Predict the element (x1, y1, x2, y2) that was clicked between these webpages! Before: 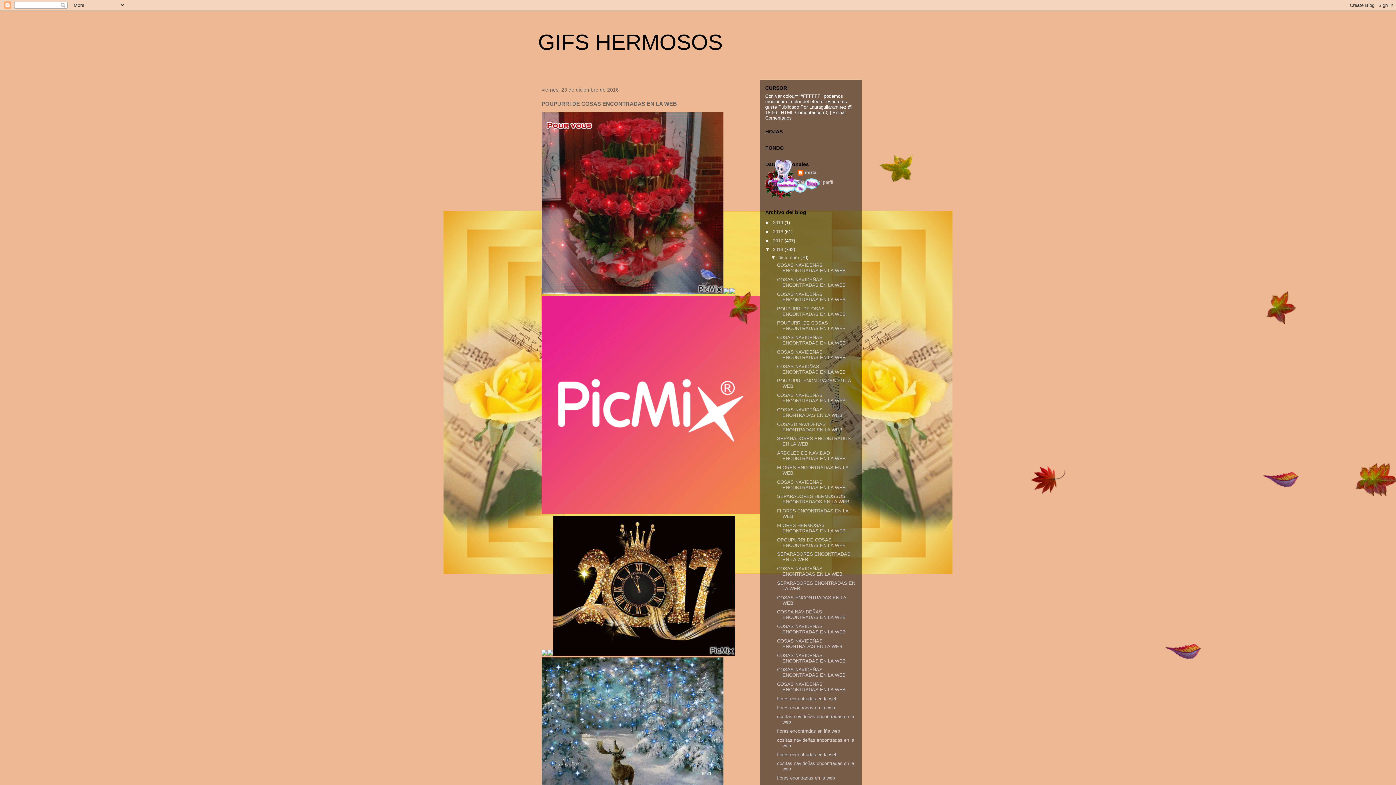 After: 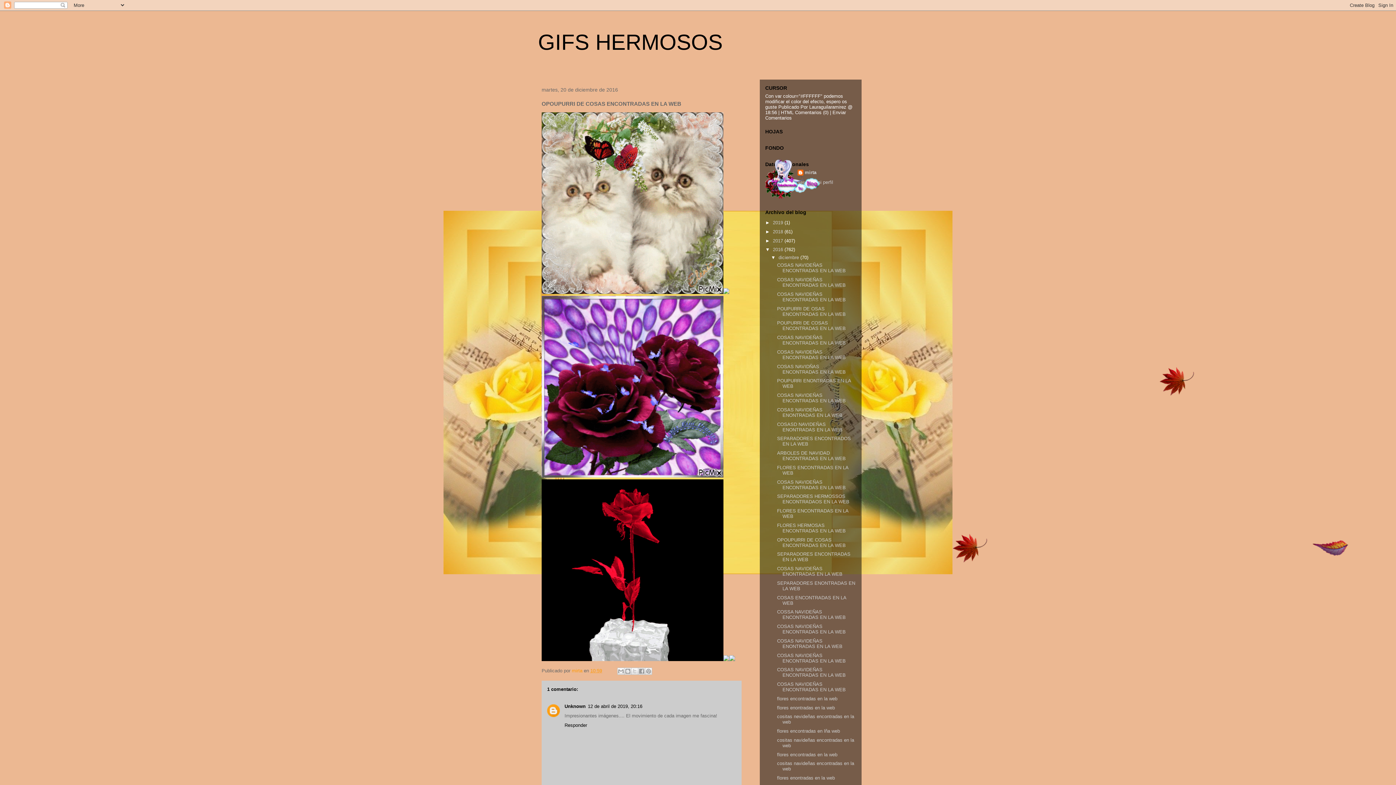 Action: label: OPOUPURRI DE COSAS ENCONTRADAS EN LA WEB bbox: (777, 537, 845, 548)